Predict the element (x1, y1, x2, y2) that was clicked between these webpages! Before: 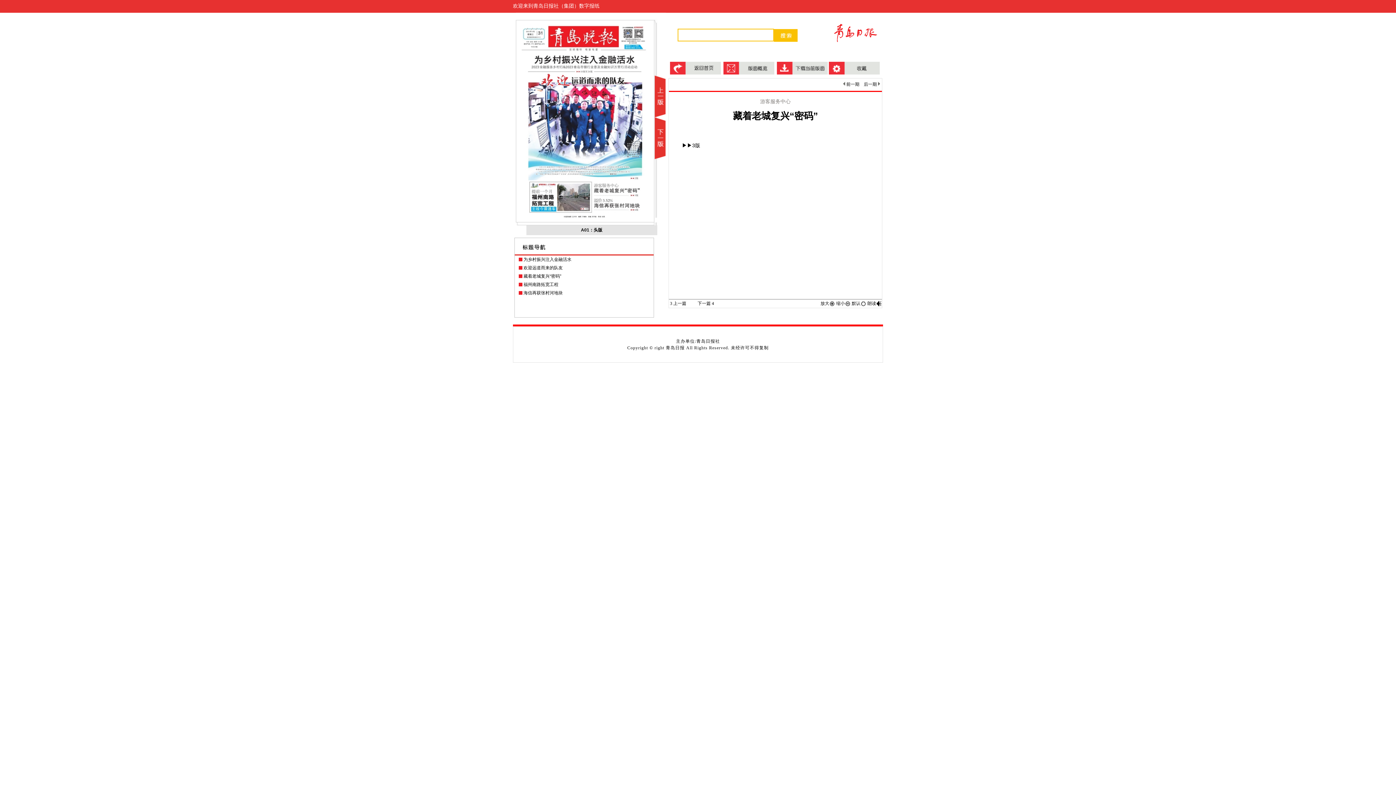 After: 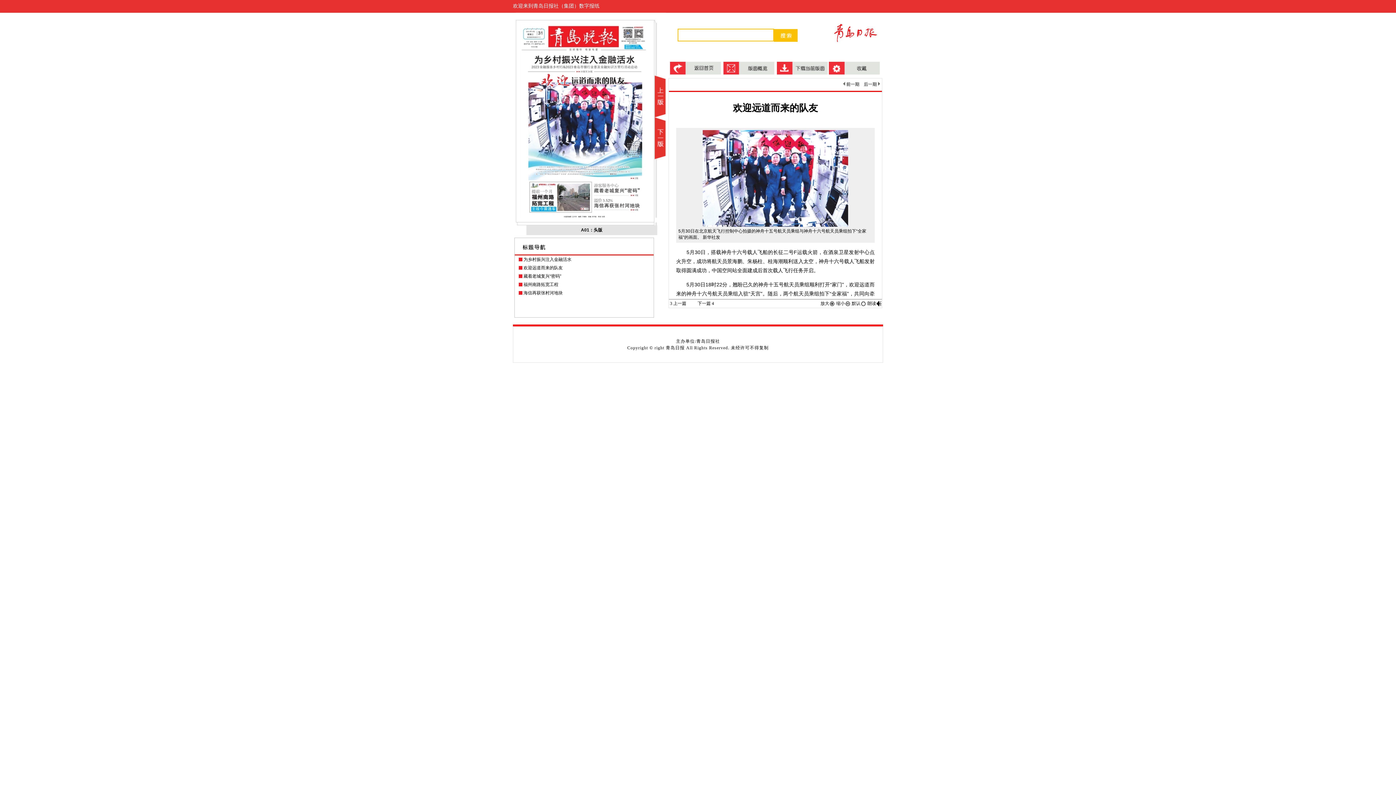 Action: label: 3 上一篇 bbox: (670, 301, 686, 306)